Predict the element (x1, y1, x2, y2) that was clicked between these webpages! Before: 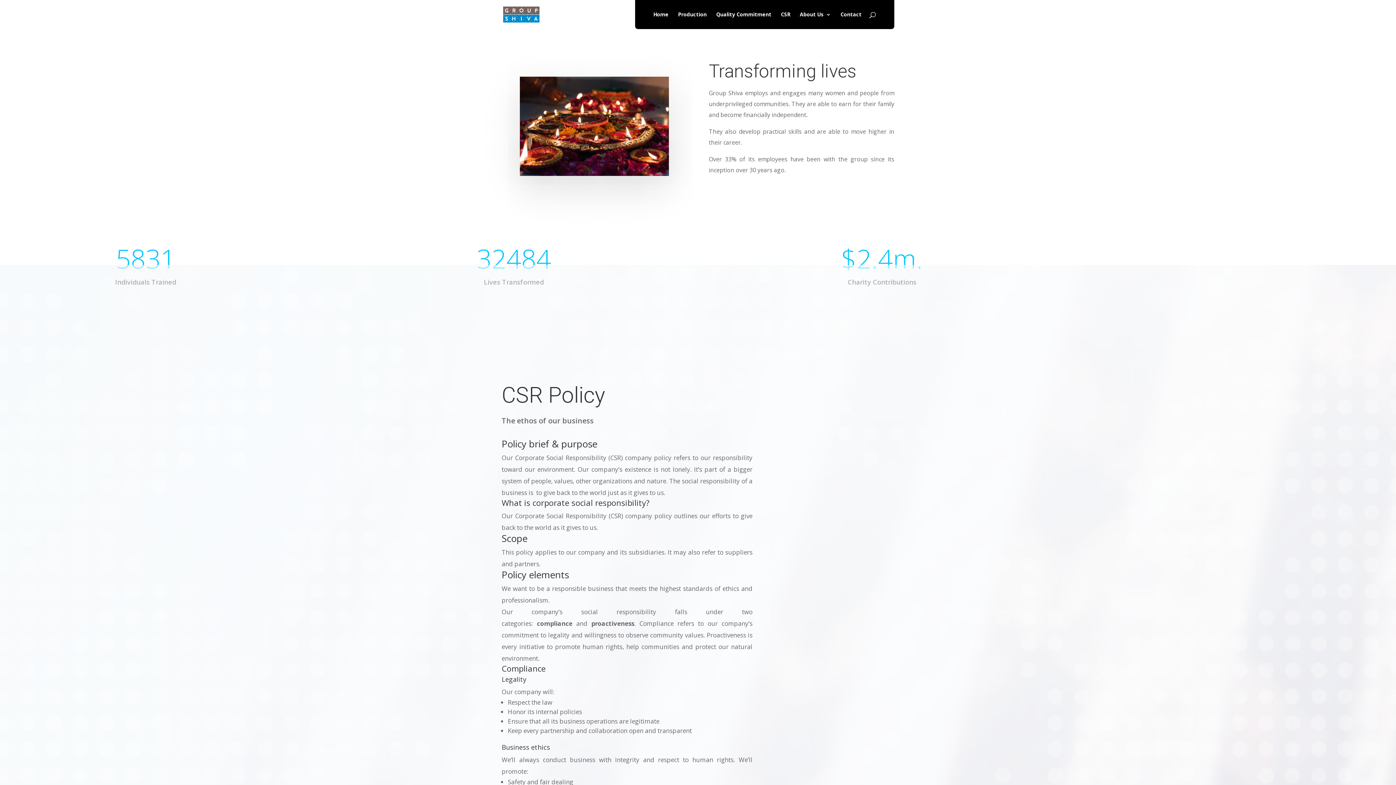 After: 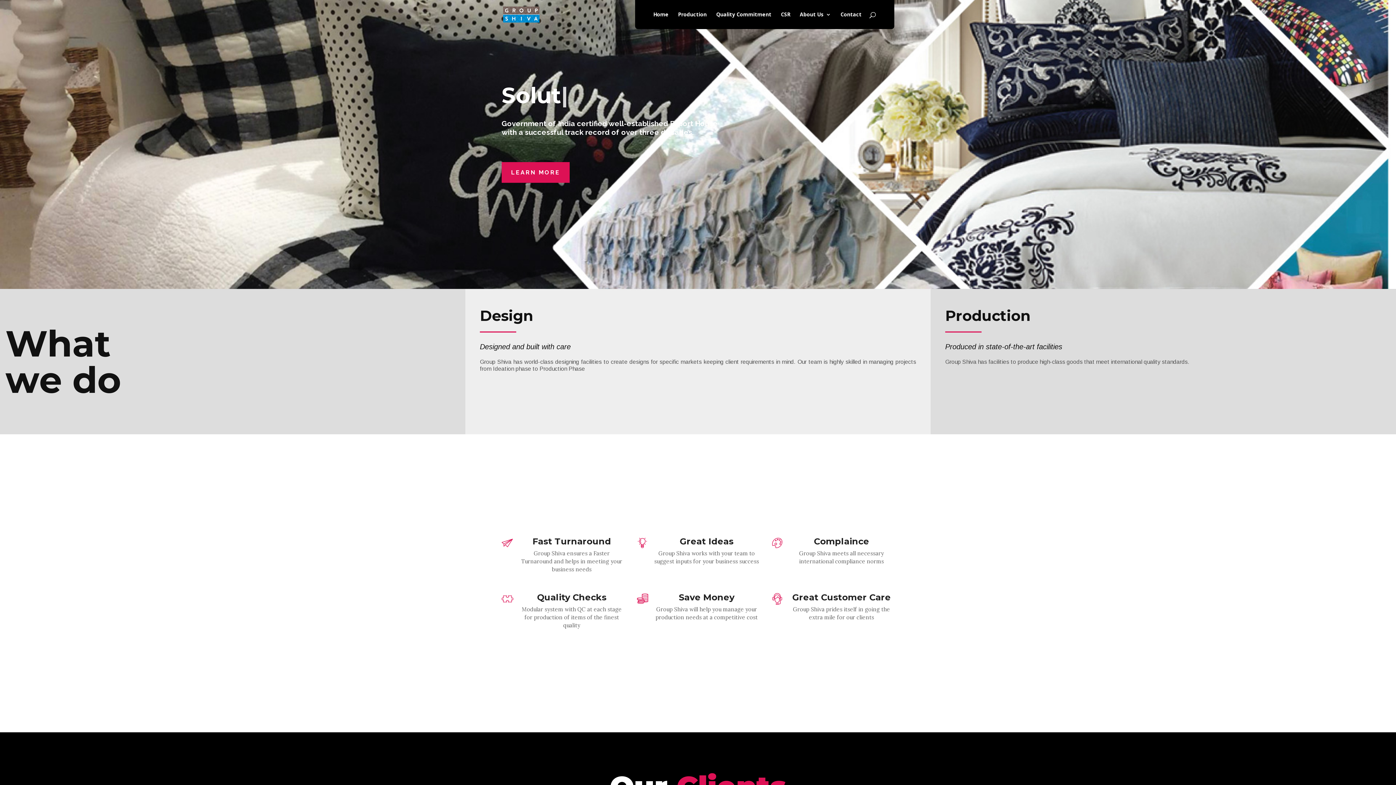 Action: bbox: (503, 10, 539, 17)